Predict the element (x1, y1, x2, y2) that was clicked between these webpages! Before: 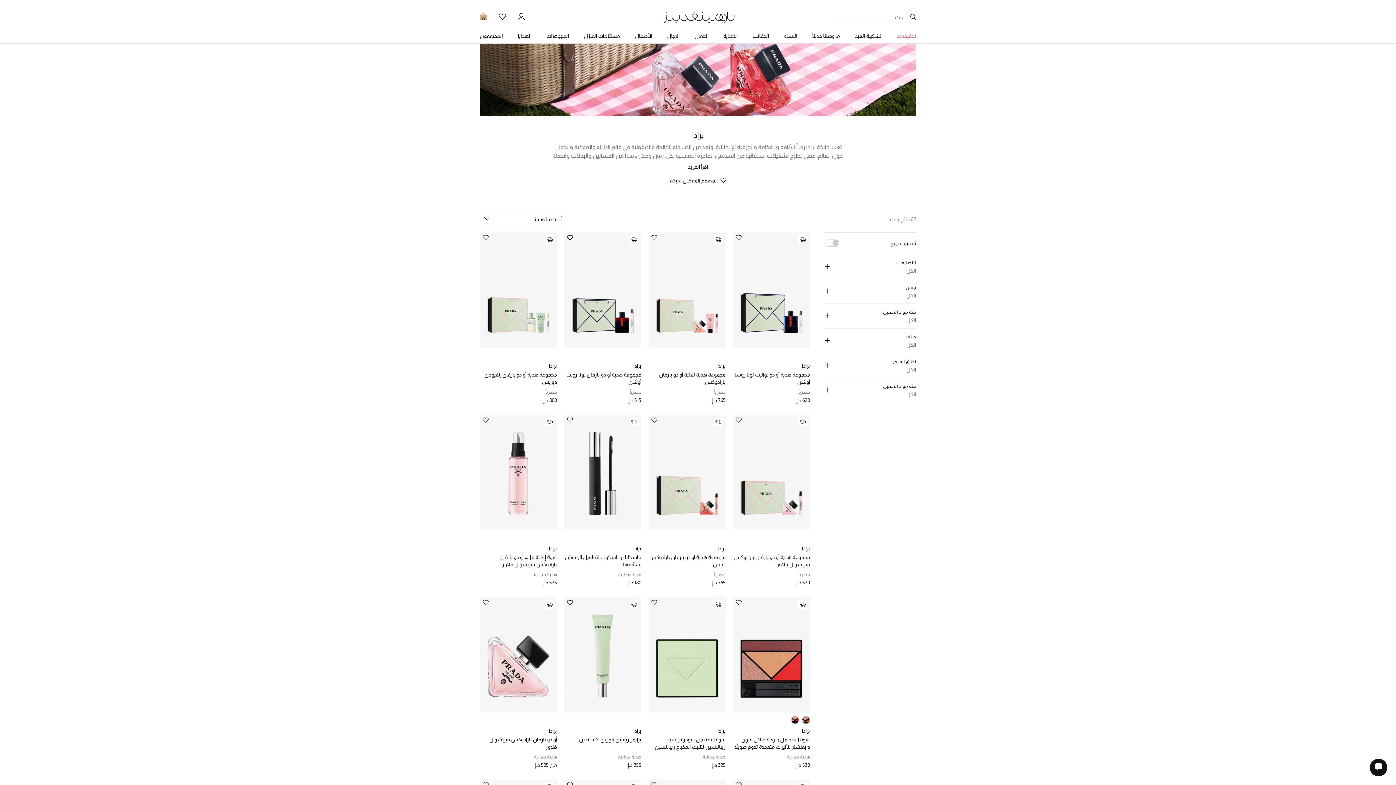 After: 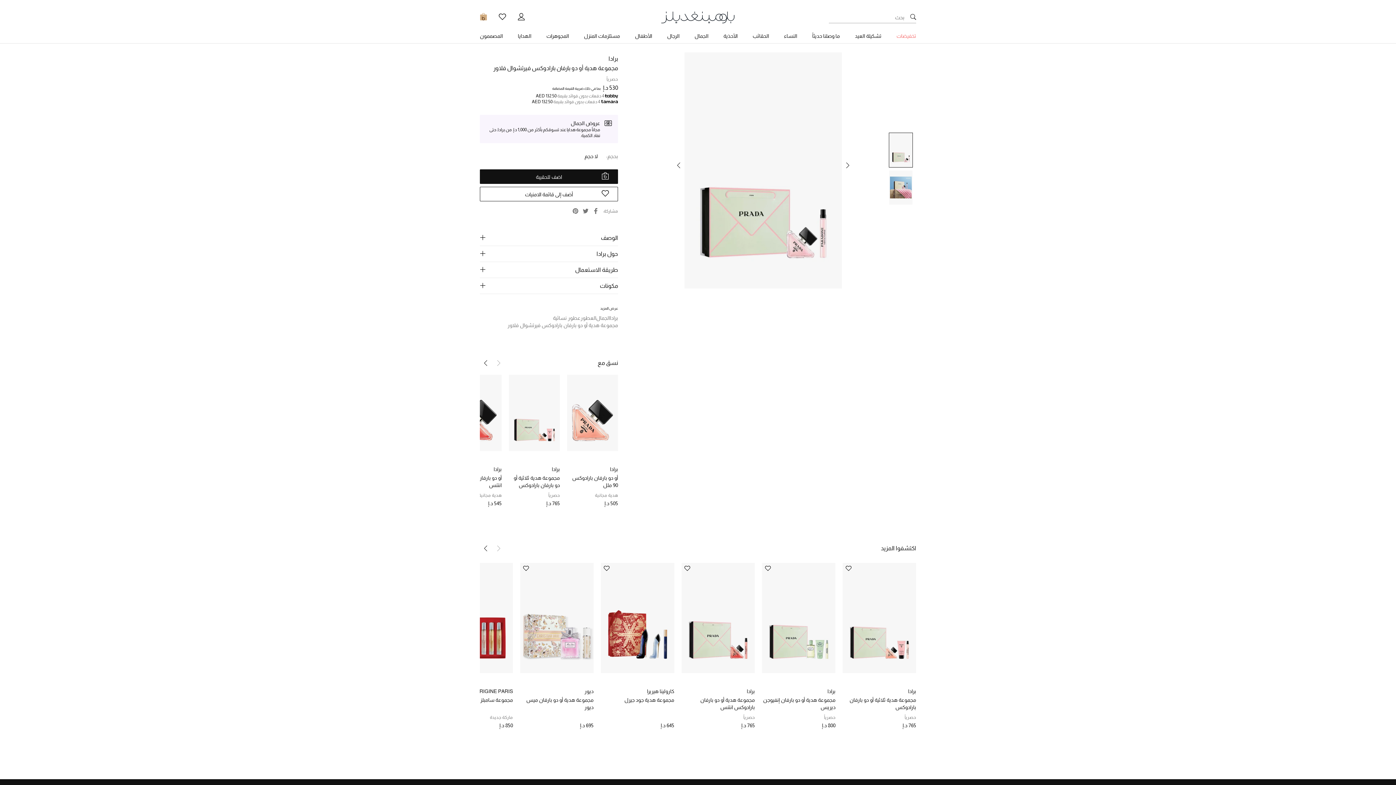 Action: bbox: (733, 414, 810, 530)